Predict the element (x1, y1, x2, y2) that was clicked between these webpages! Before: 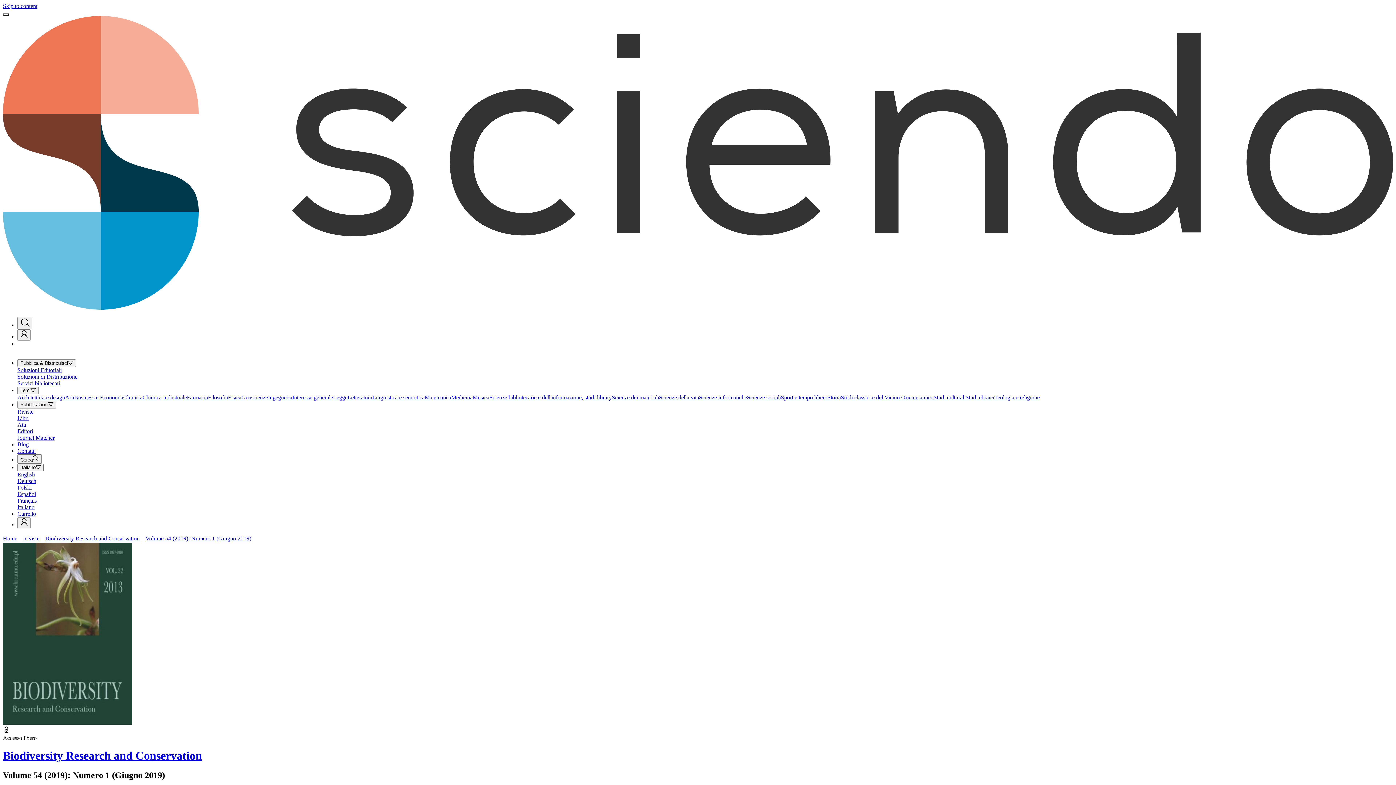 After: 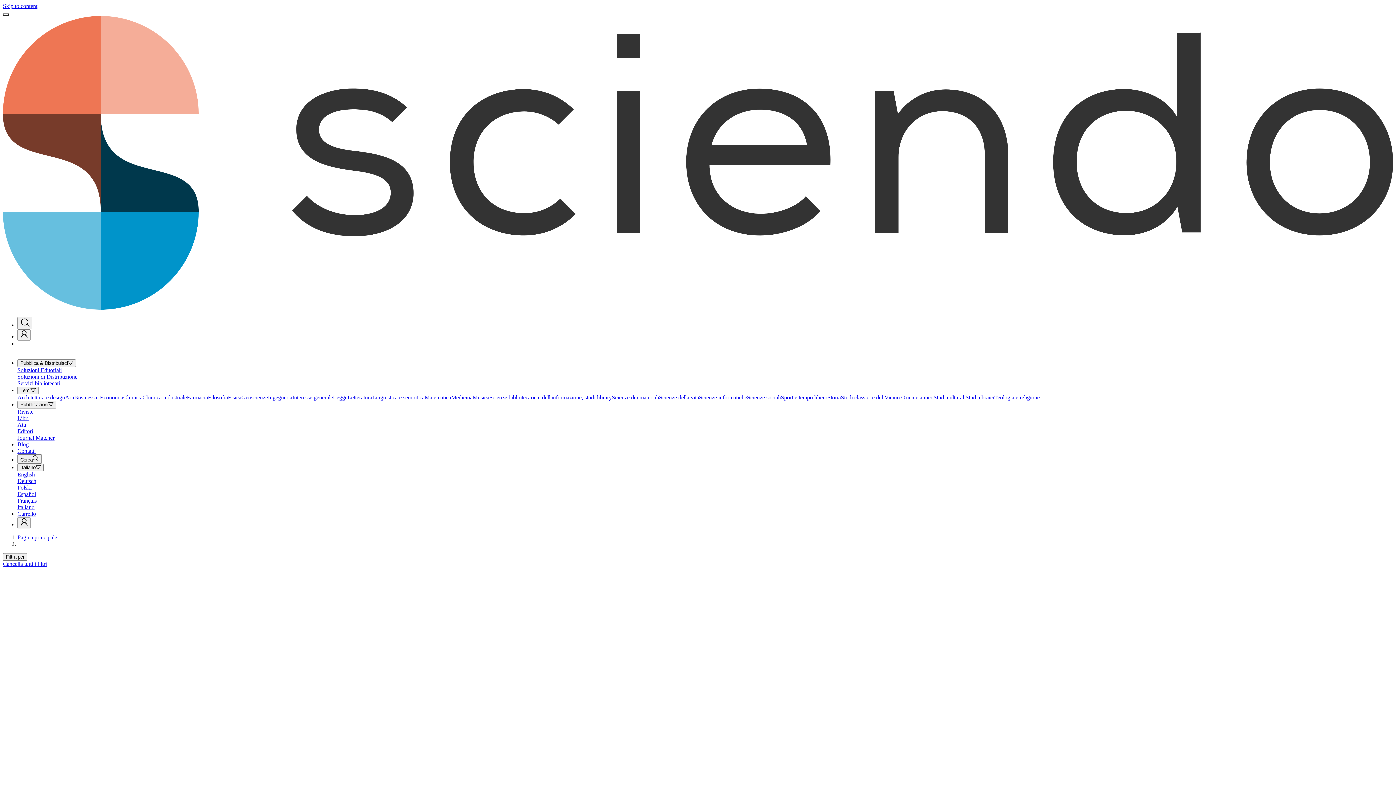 Action: label: Riviste bbox: (17, 408, 1393, 415)